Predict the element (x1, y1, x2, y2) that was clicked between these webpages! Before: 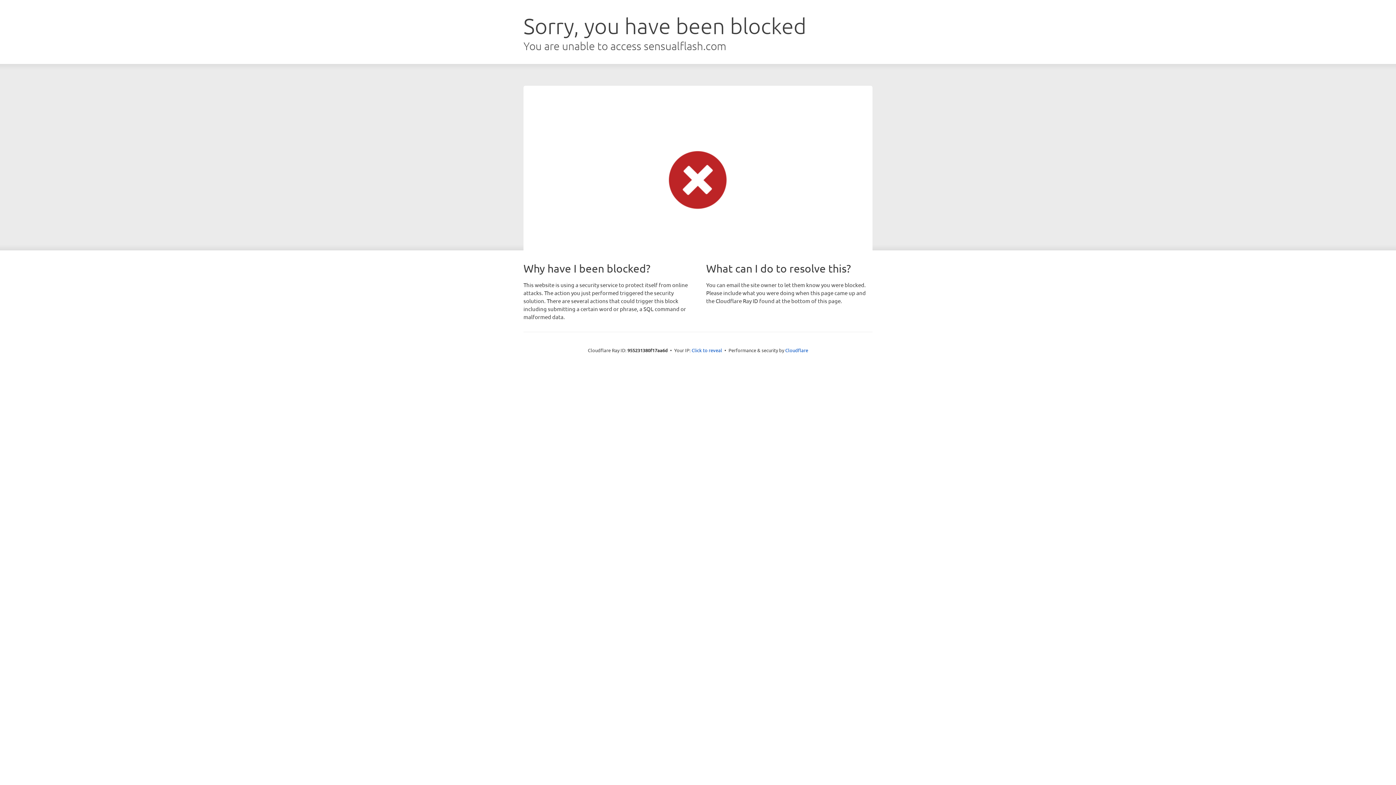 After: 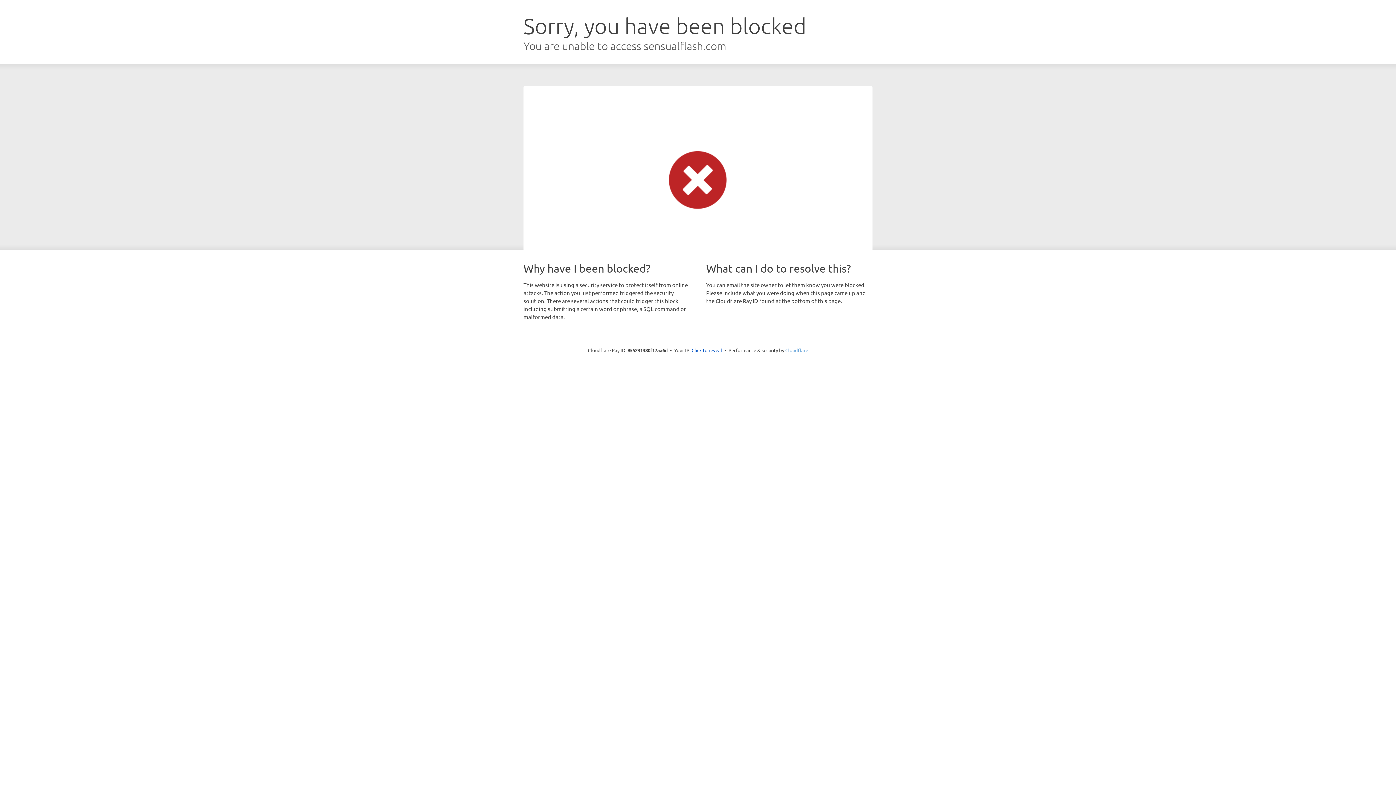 Action: bbox: (785, 347, 808, 353) label: Cloudflare